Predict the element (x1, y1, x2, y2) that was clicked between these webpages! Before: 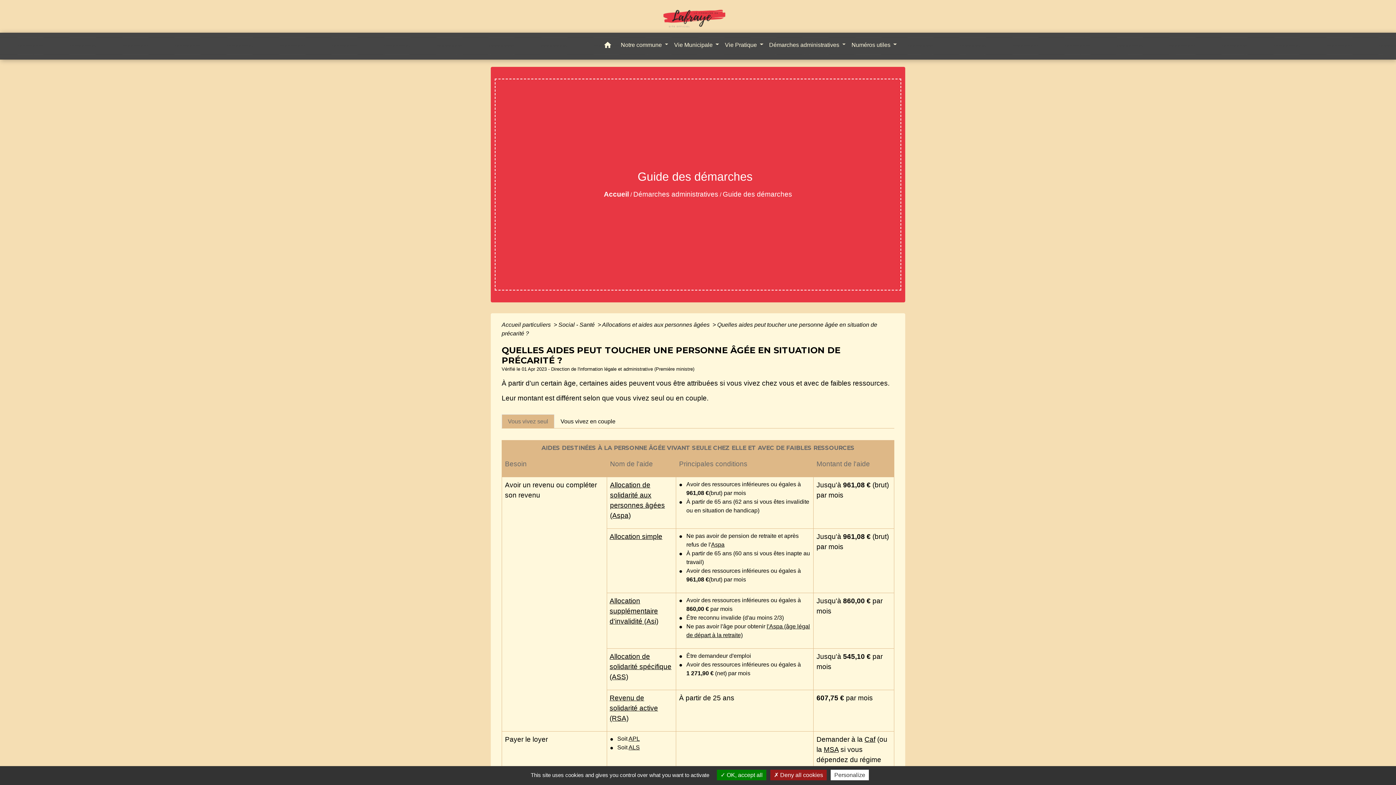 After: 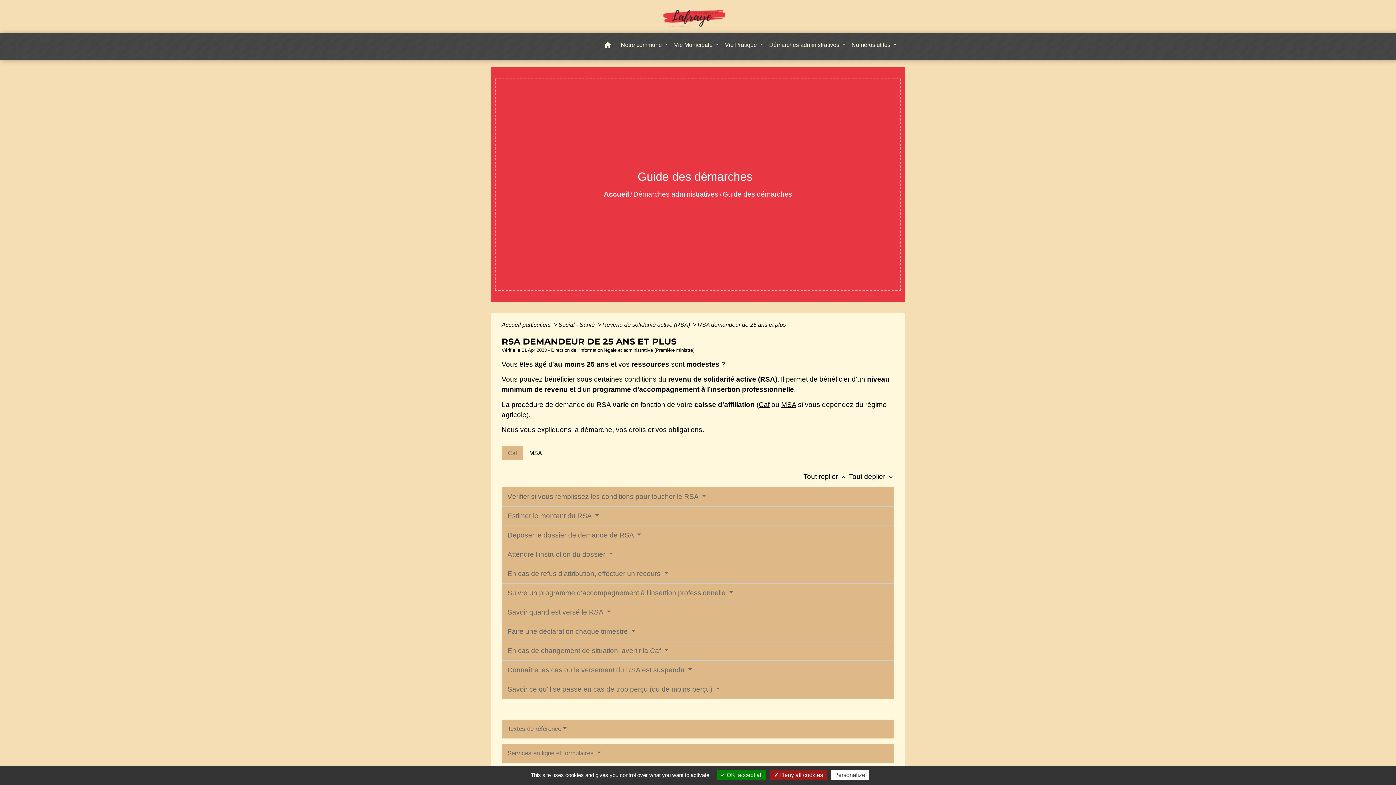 Action: bbox: (609, 694, 658, 722) label: Revenu de solidarité active (RSA)